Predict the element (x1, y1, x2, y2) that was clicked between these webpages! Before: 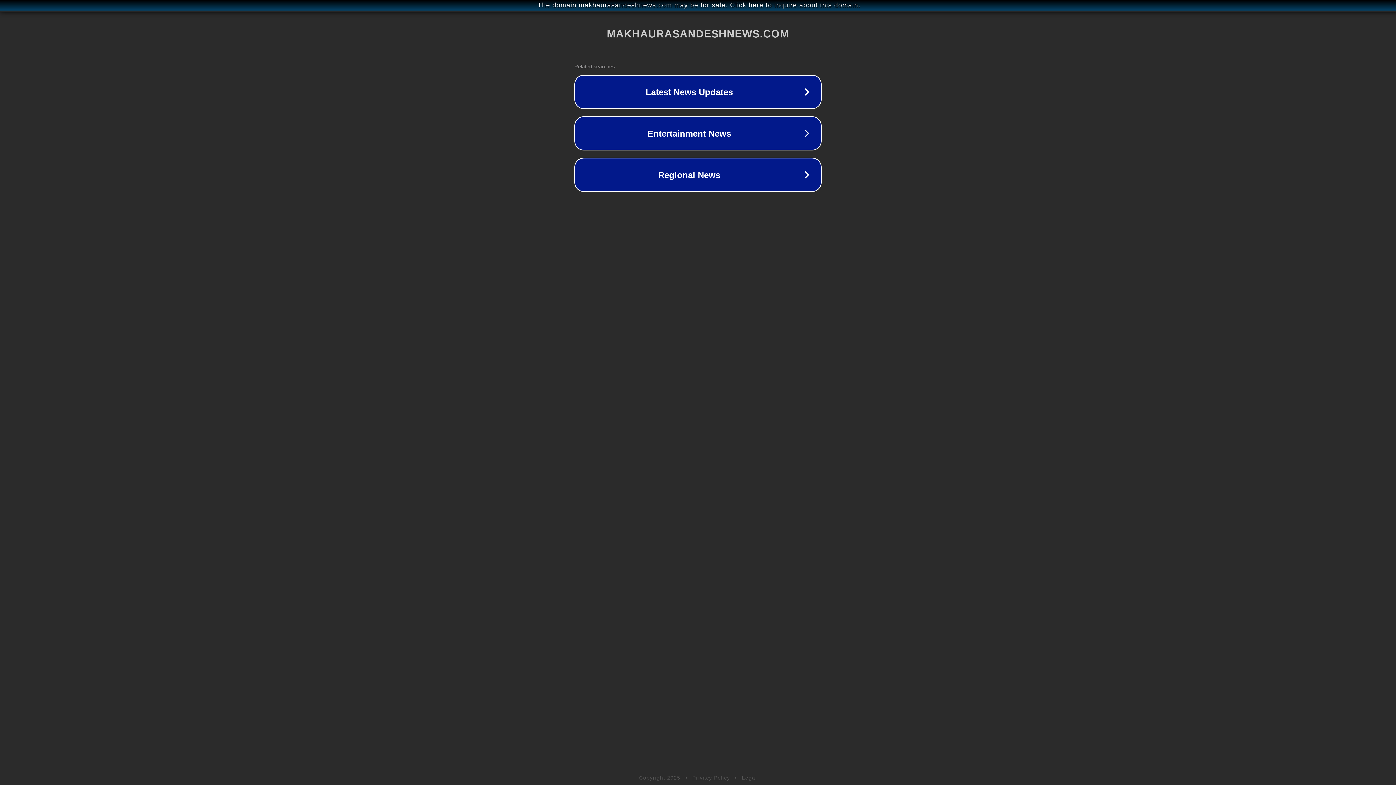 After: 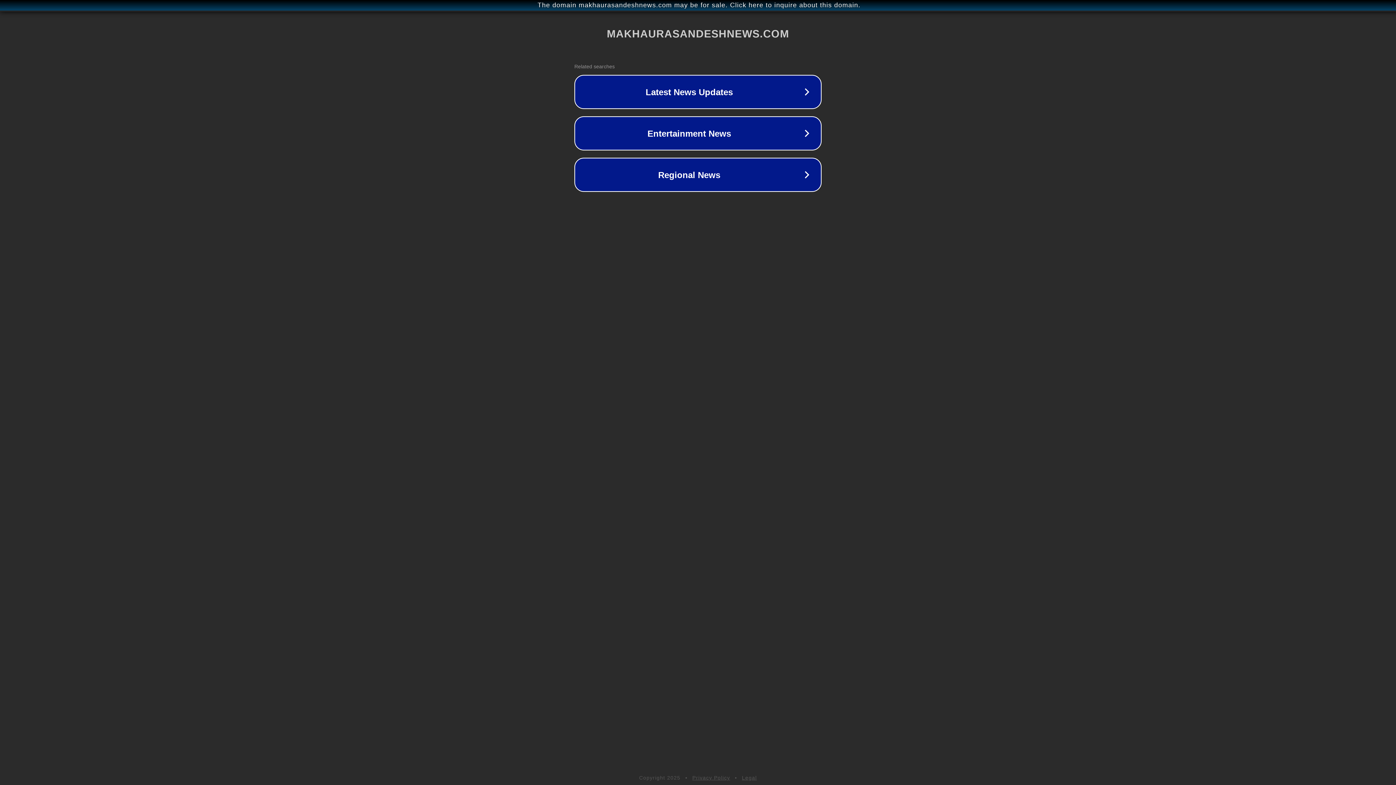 Action: label: Privacy Policy bbox: (692, 775, 730, 781)